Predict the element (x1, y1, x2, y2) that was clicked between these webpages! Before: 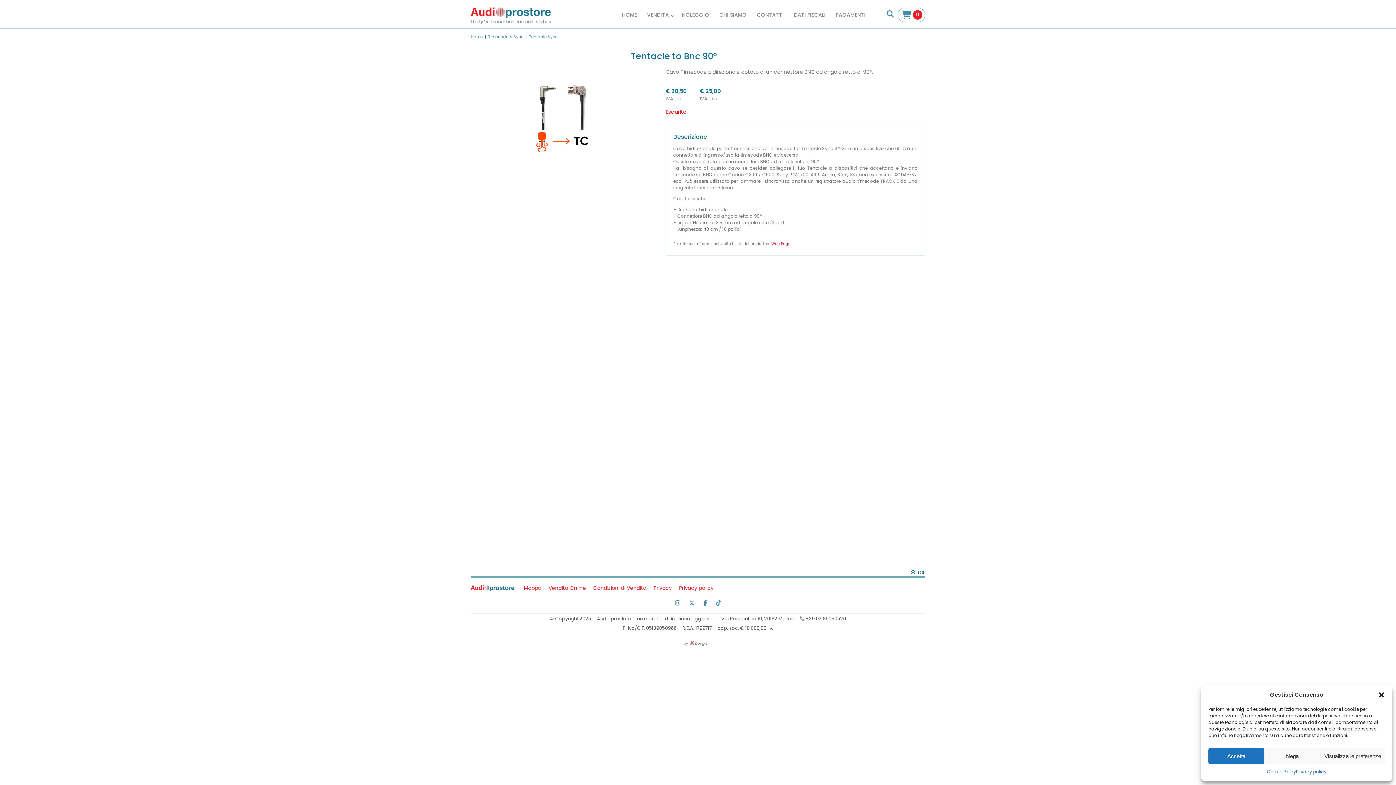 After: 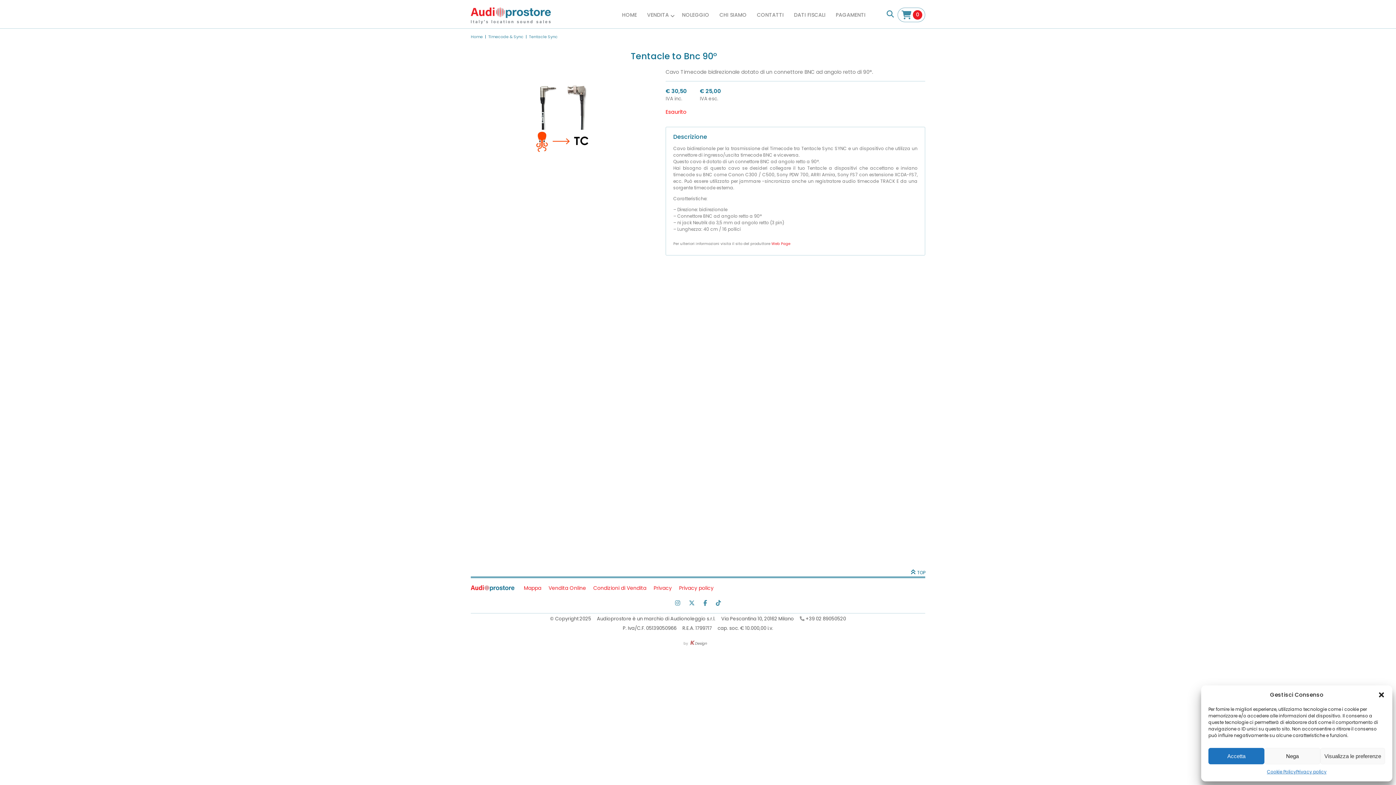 Action: bbox: (1267, 768, 1296, 776) label: Cookie Policy